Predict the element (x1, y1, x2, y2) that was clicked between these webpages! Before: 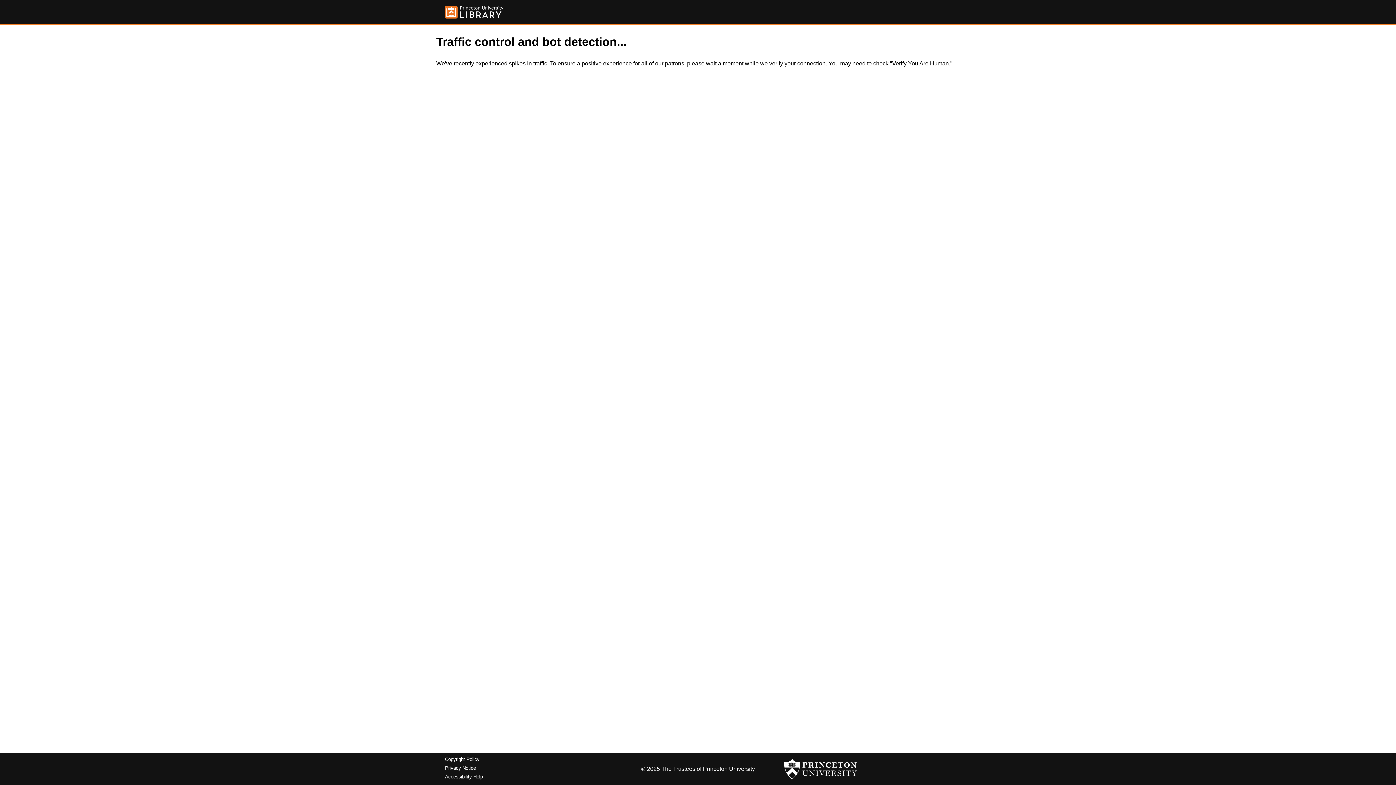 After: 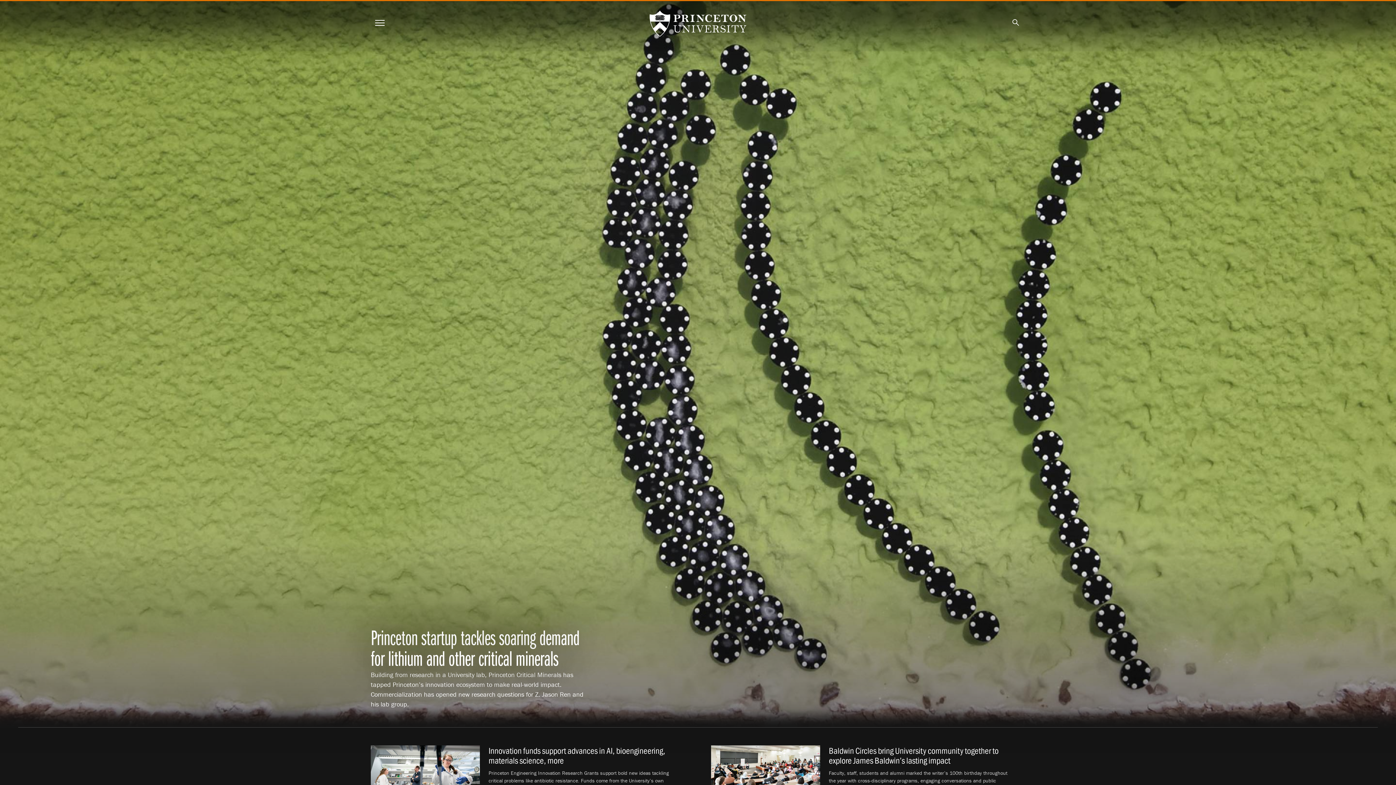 Action: bbox: (784, 756, 857, 782)